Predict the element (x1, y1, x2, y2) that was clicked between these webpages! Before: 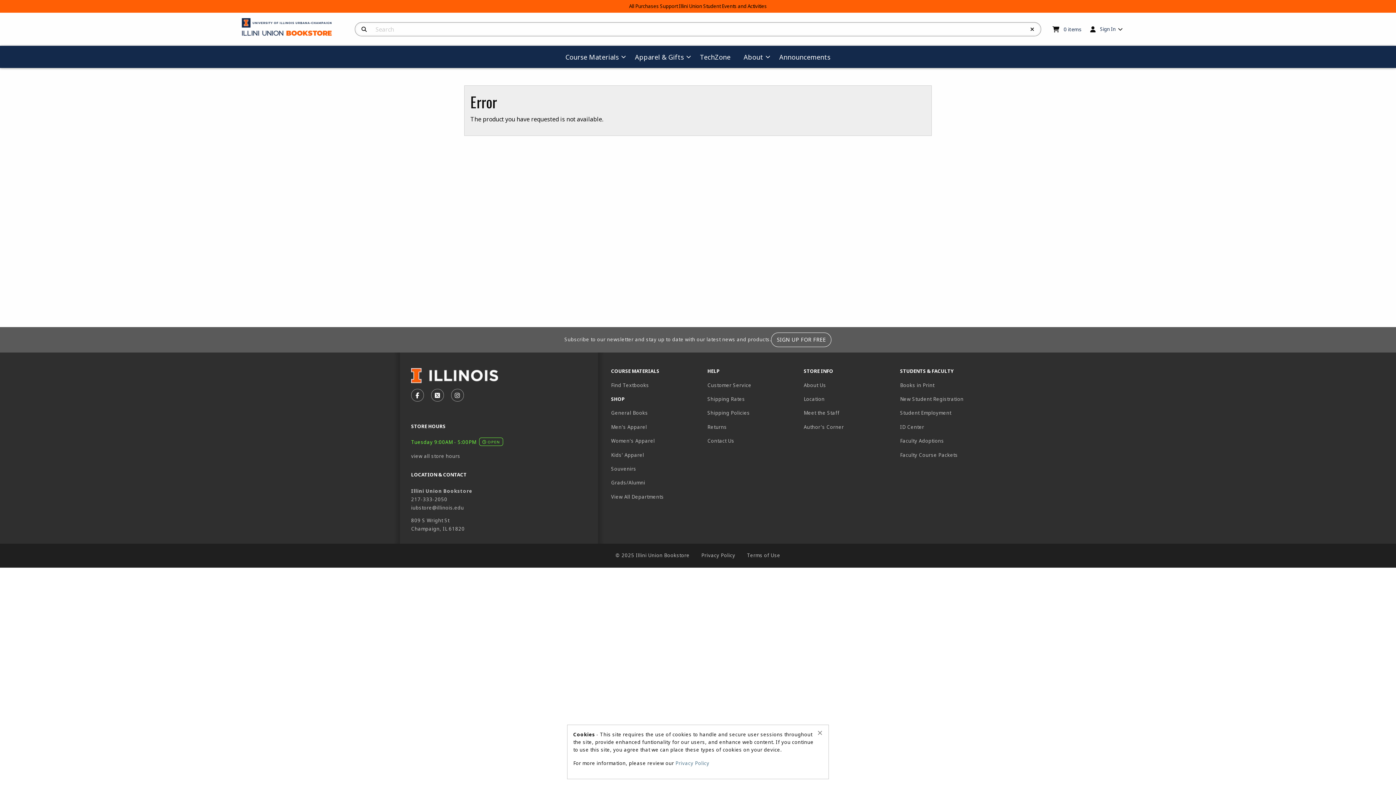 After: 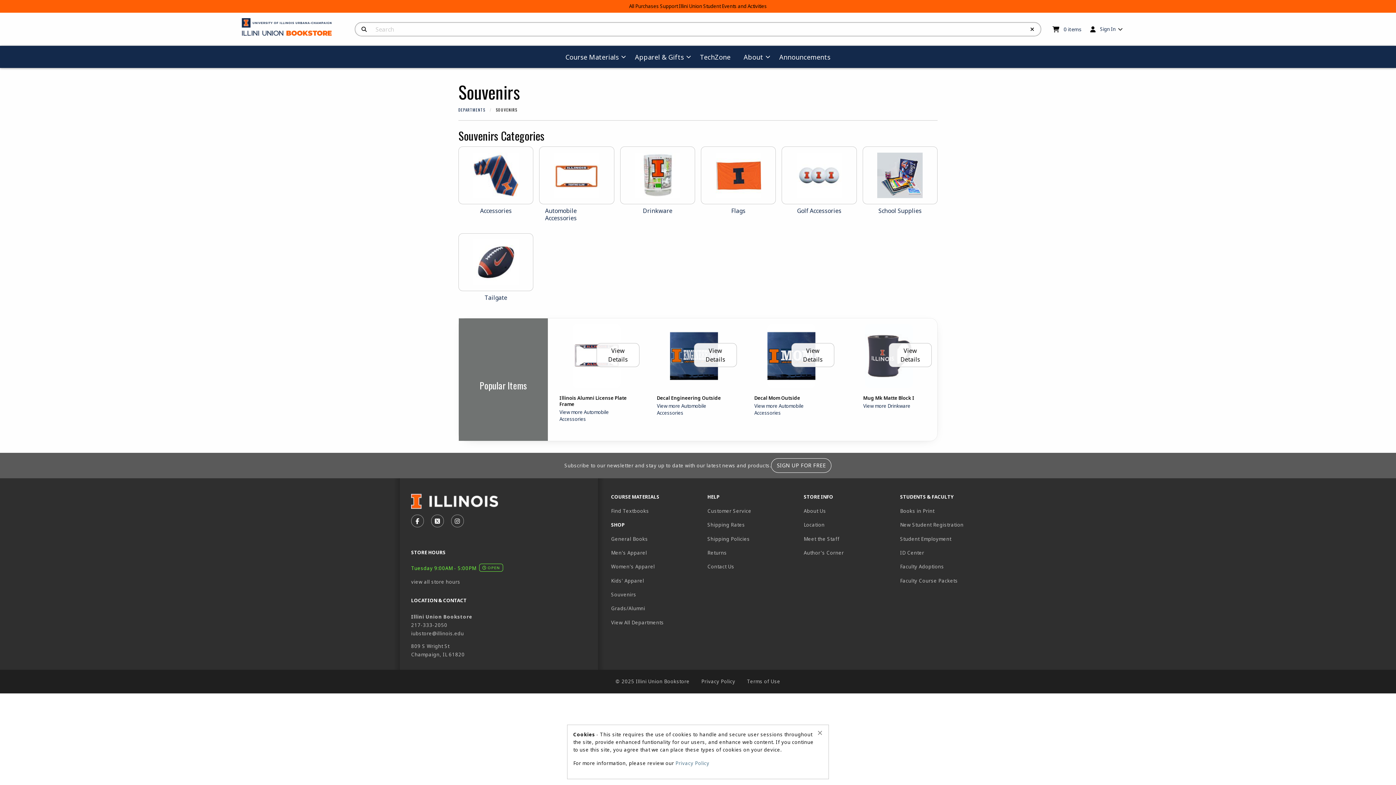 Action: bbox: (605, 462, 701, 476) label: Souvenirs